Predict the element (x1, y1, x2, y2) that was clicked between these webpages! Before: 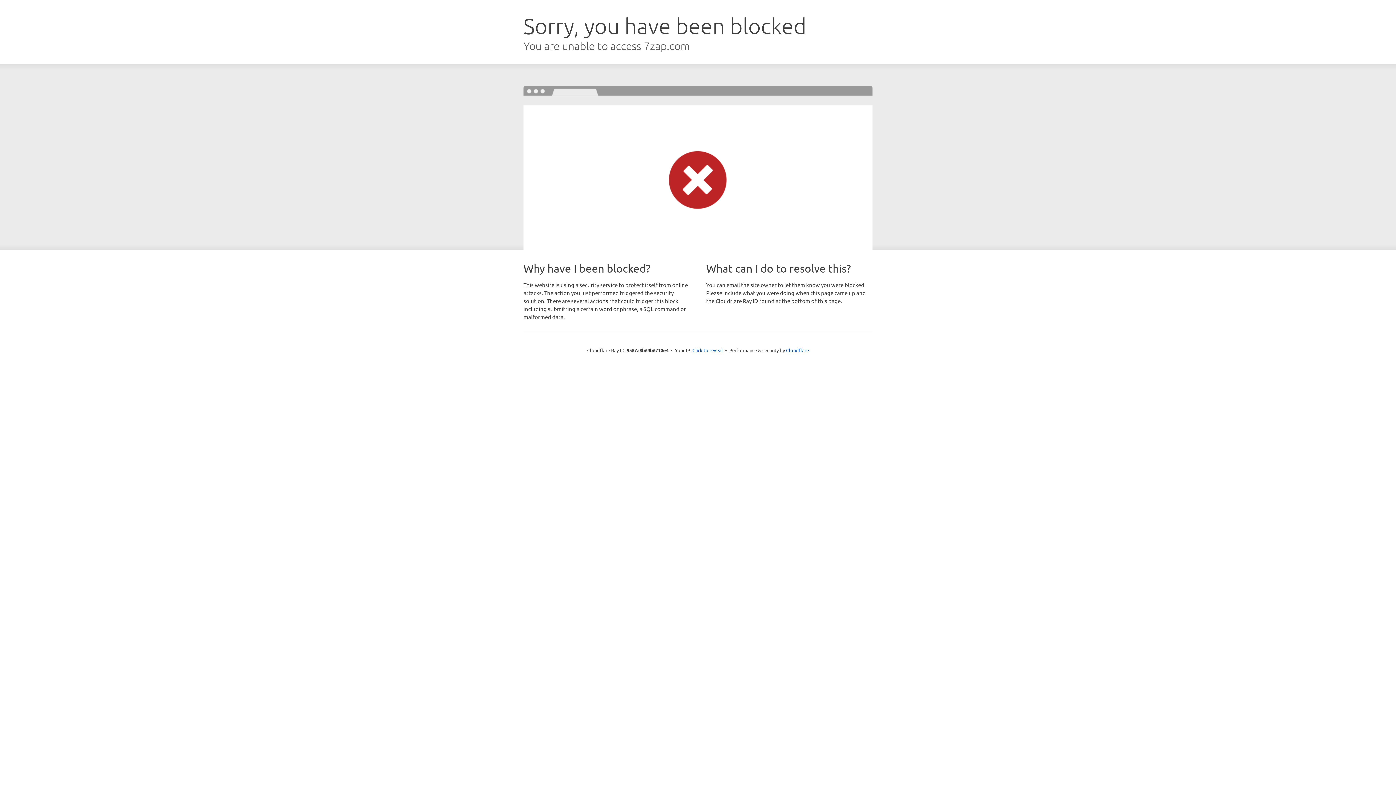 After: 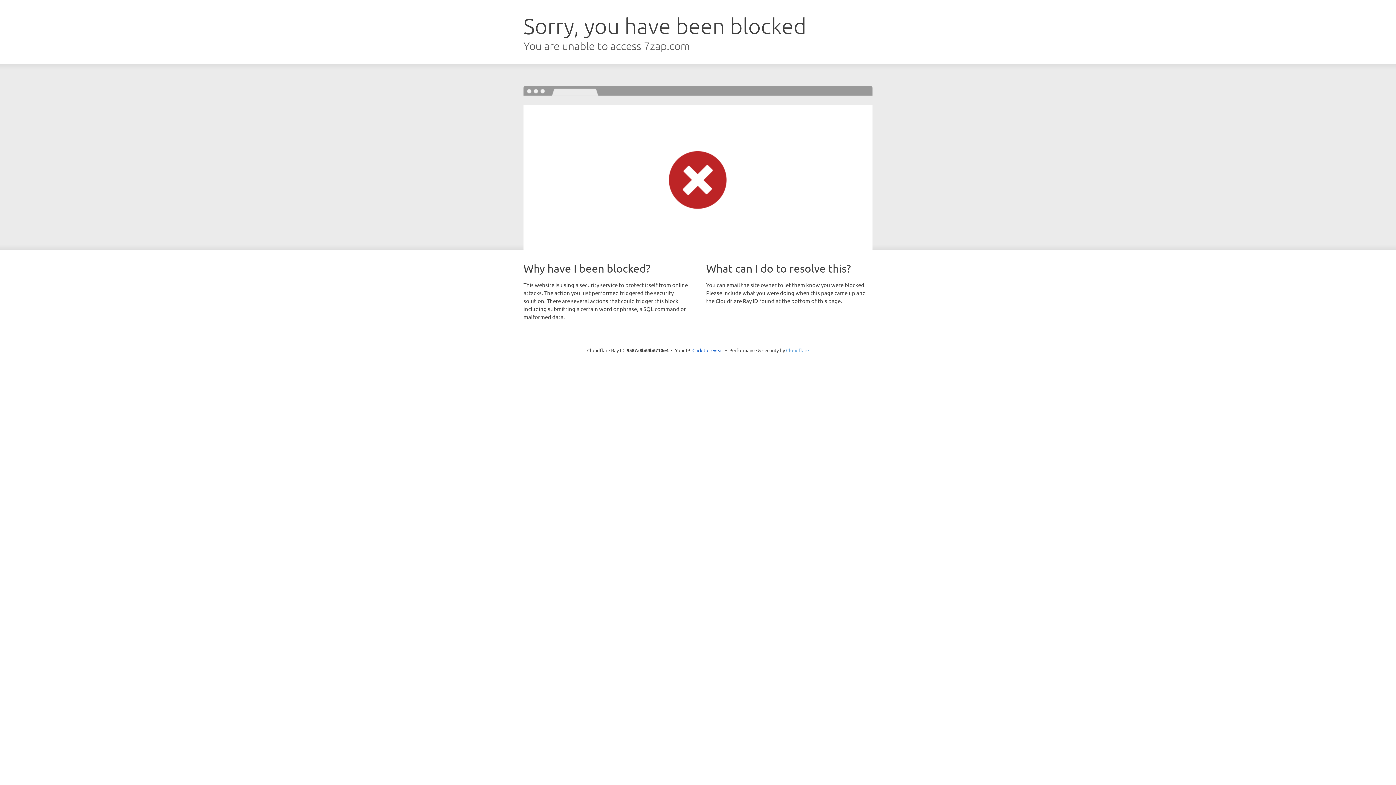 Action: bbox: (786, 347, 809, 353) label: Cloudflare